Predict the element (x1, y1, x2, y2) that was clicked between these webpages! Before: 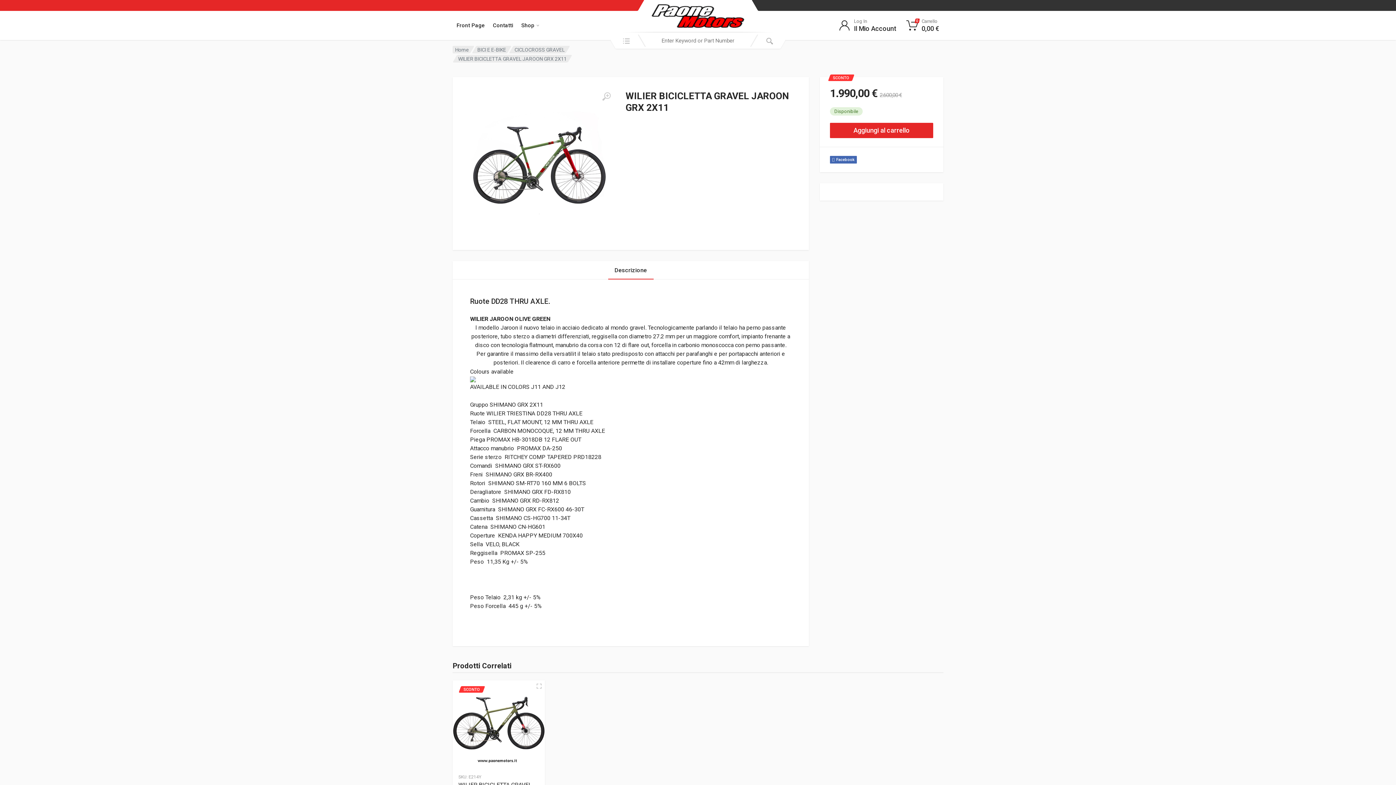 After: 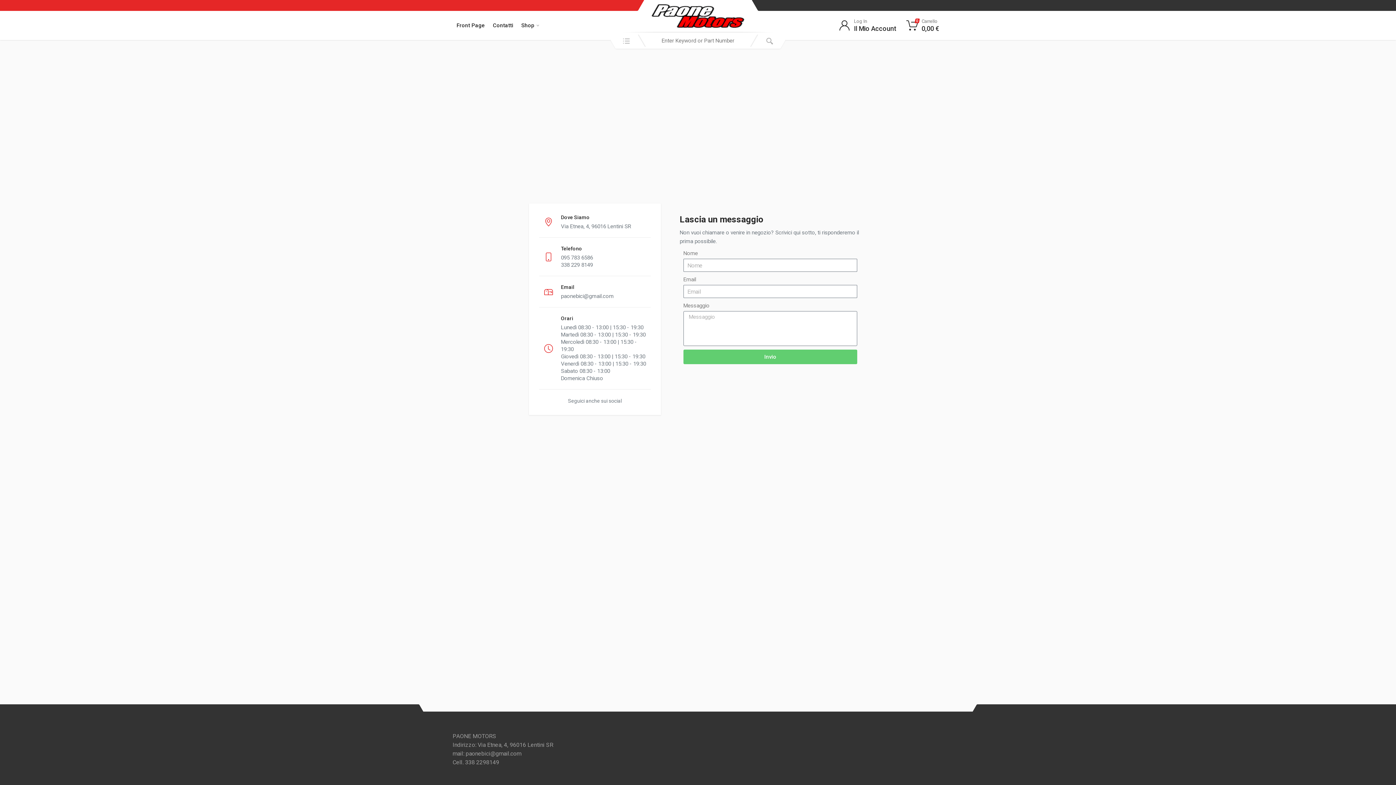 Action: bbox: (489, 19, 517, 31) label: Contatti